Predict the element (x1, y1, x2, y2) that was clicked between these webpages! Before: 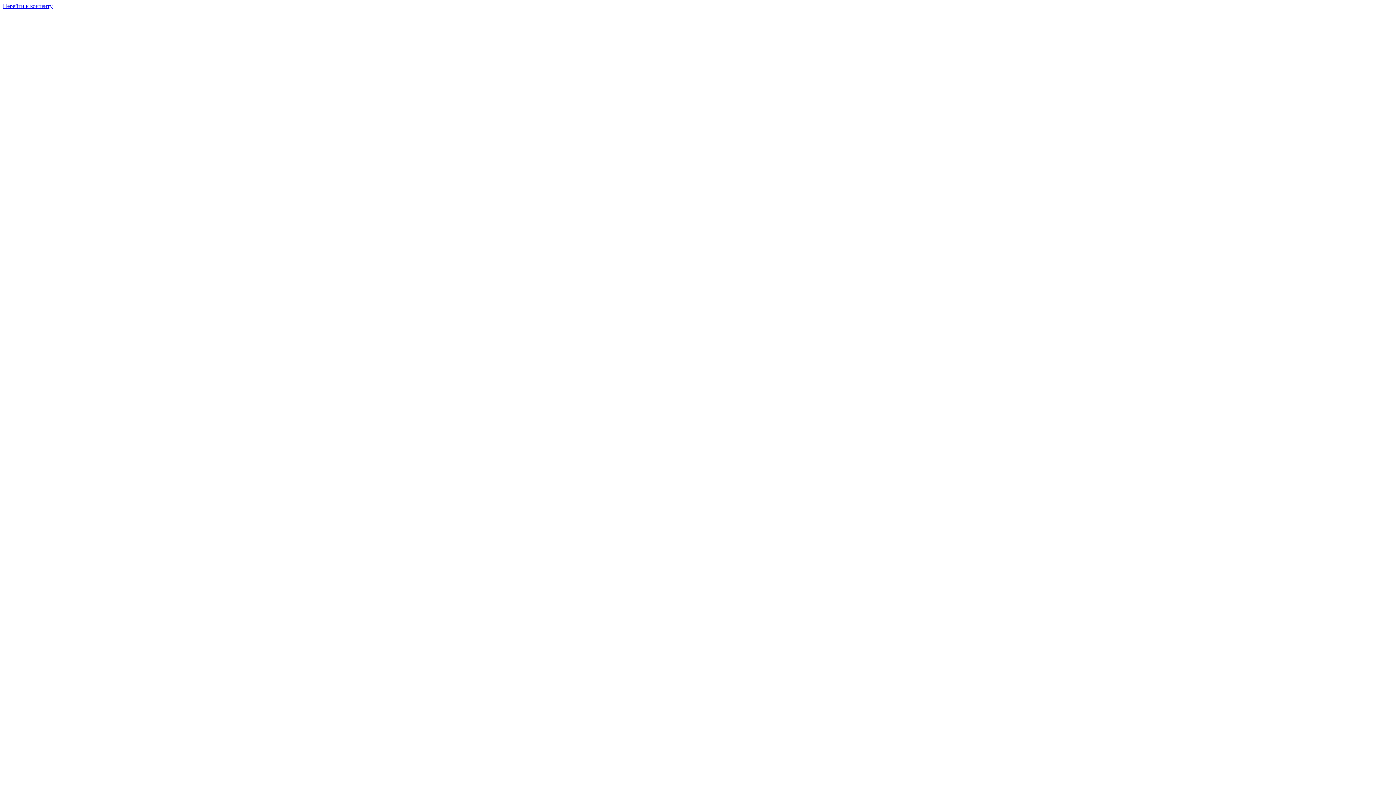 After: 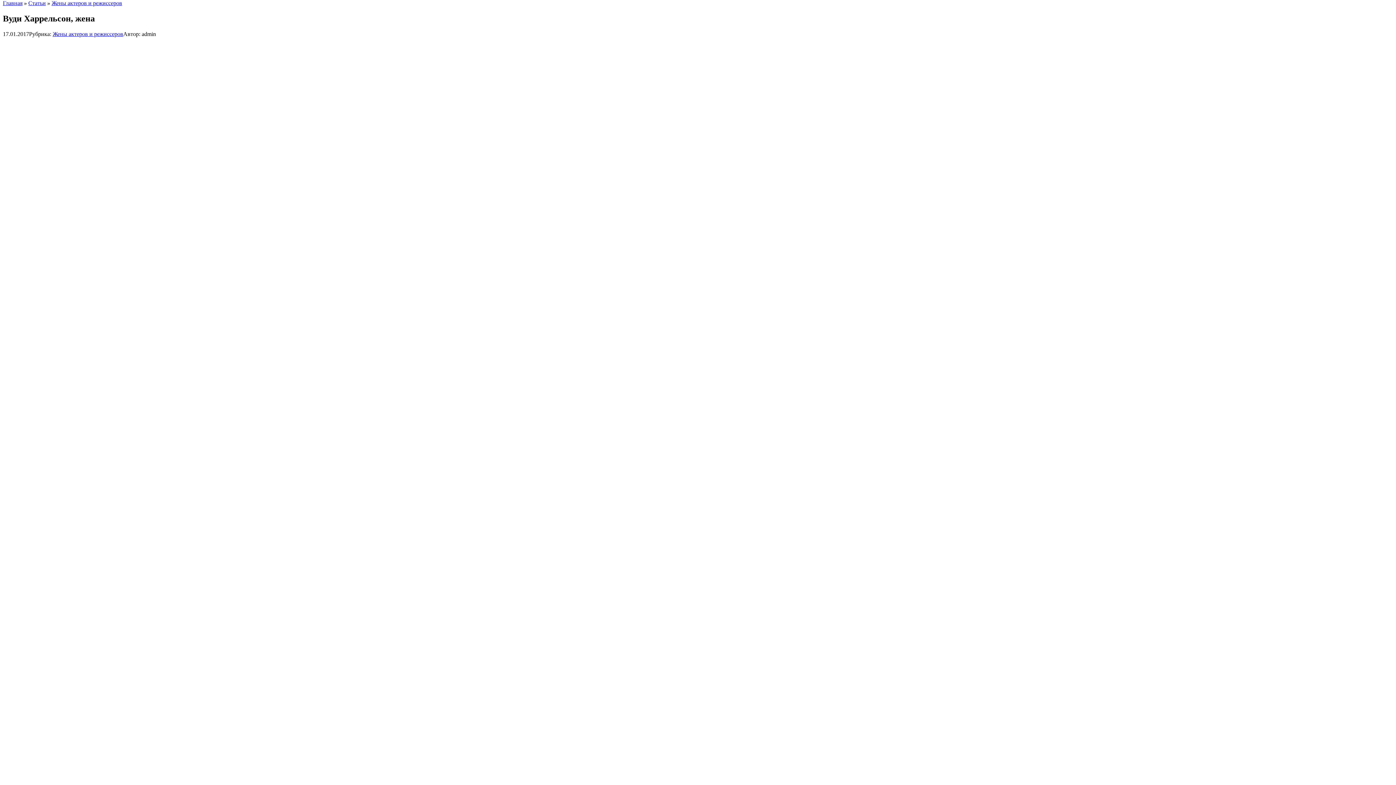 Action: label: Перейти к контенту bbox: (2, 2, 52, 9)